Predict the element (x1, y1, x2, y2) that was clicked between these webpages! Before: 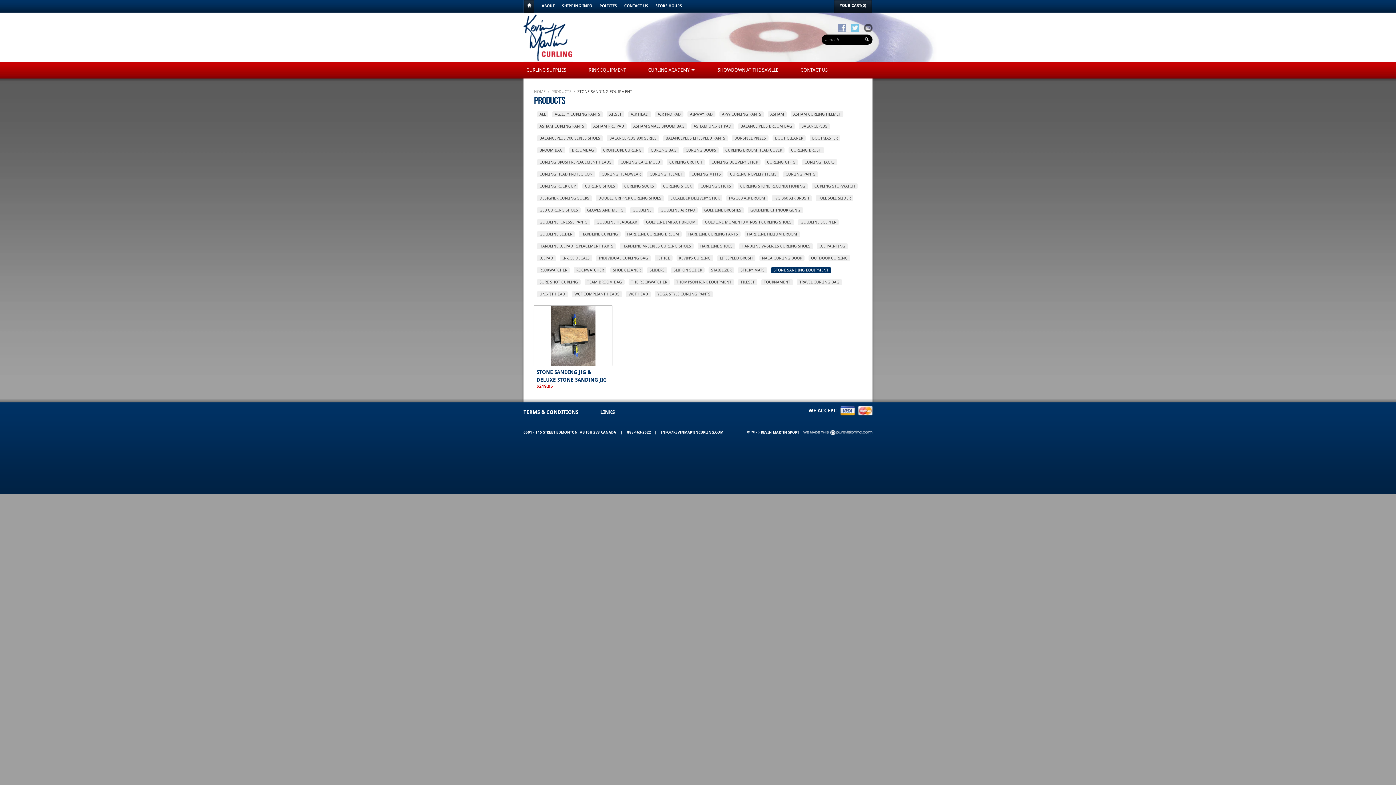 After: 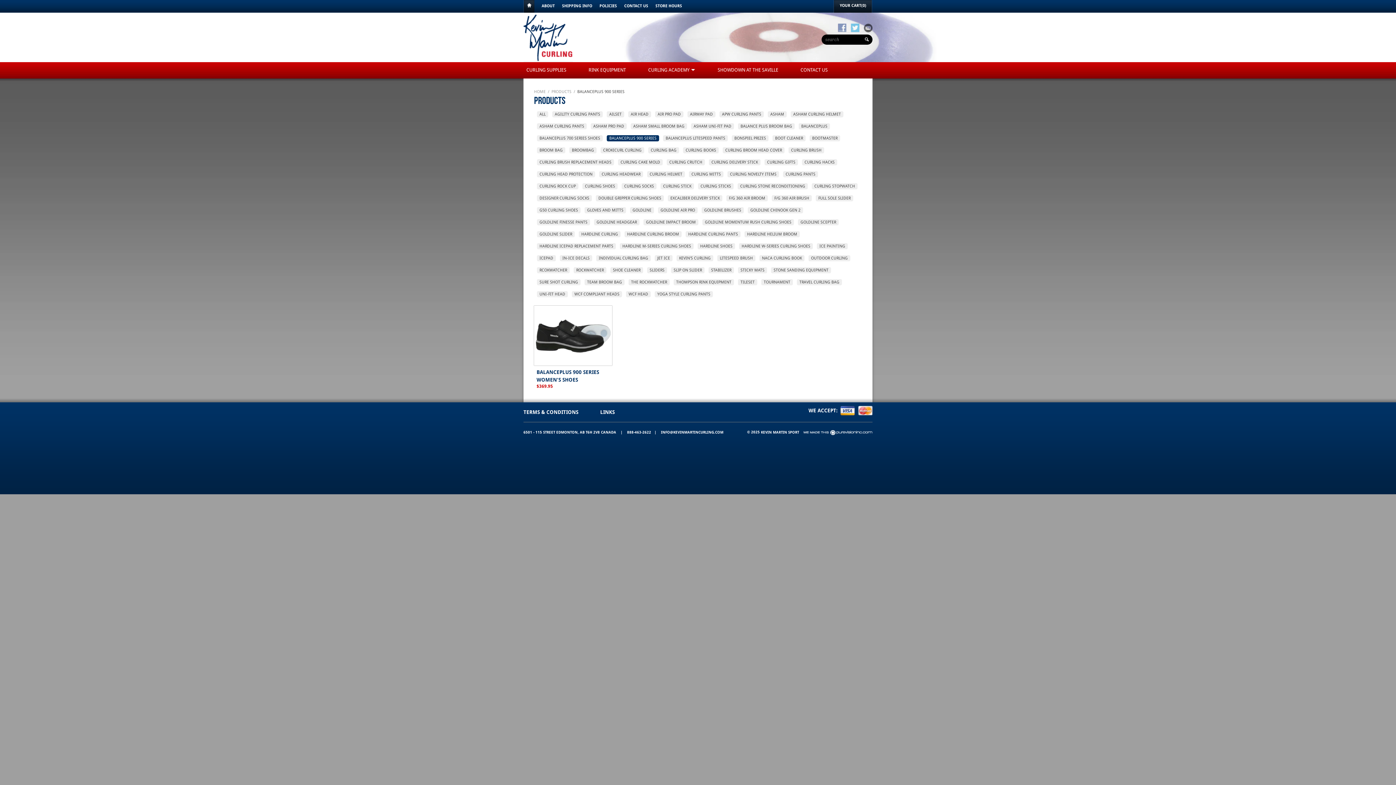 Action: label: BALANCEPLUS 900 SERIES bbox: (606, 135, 659, 141)